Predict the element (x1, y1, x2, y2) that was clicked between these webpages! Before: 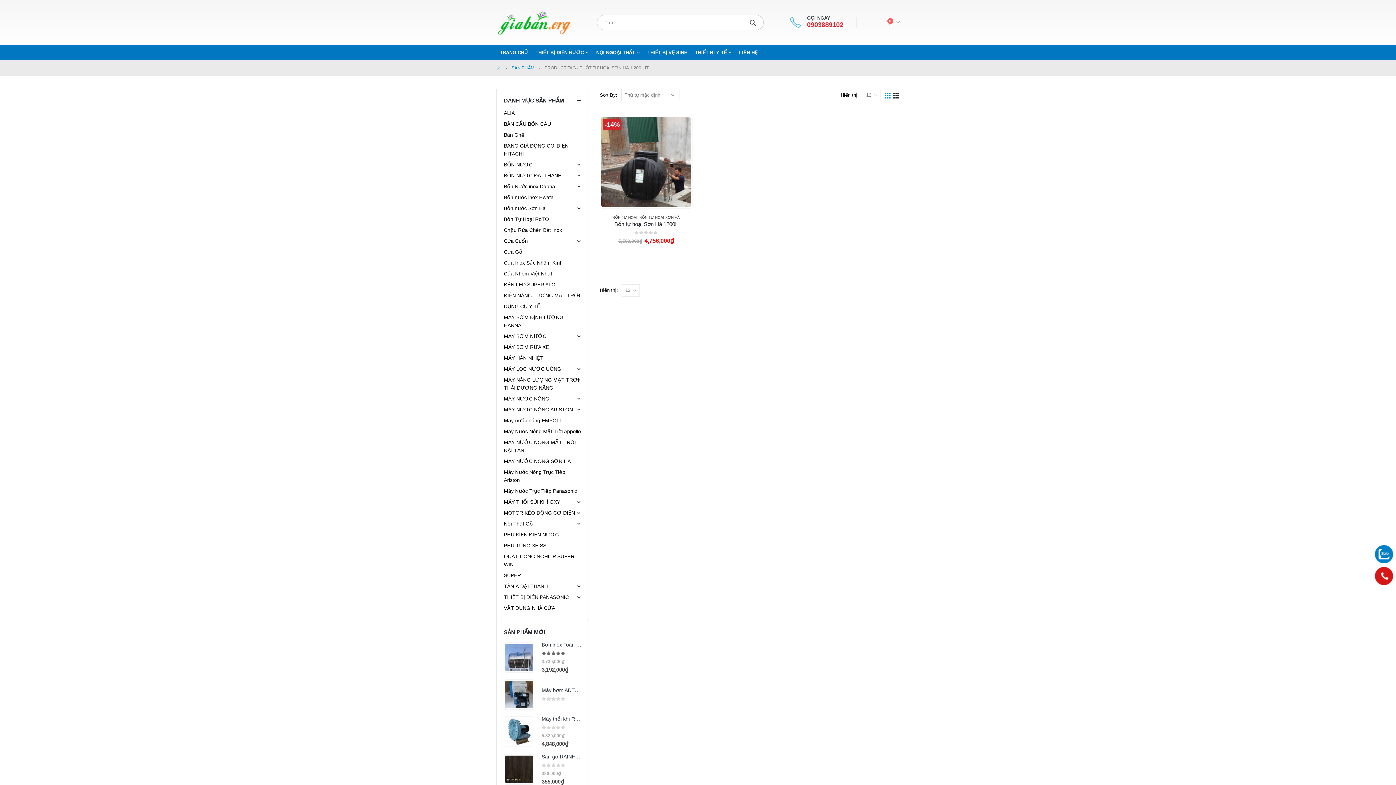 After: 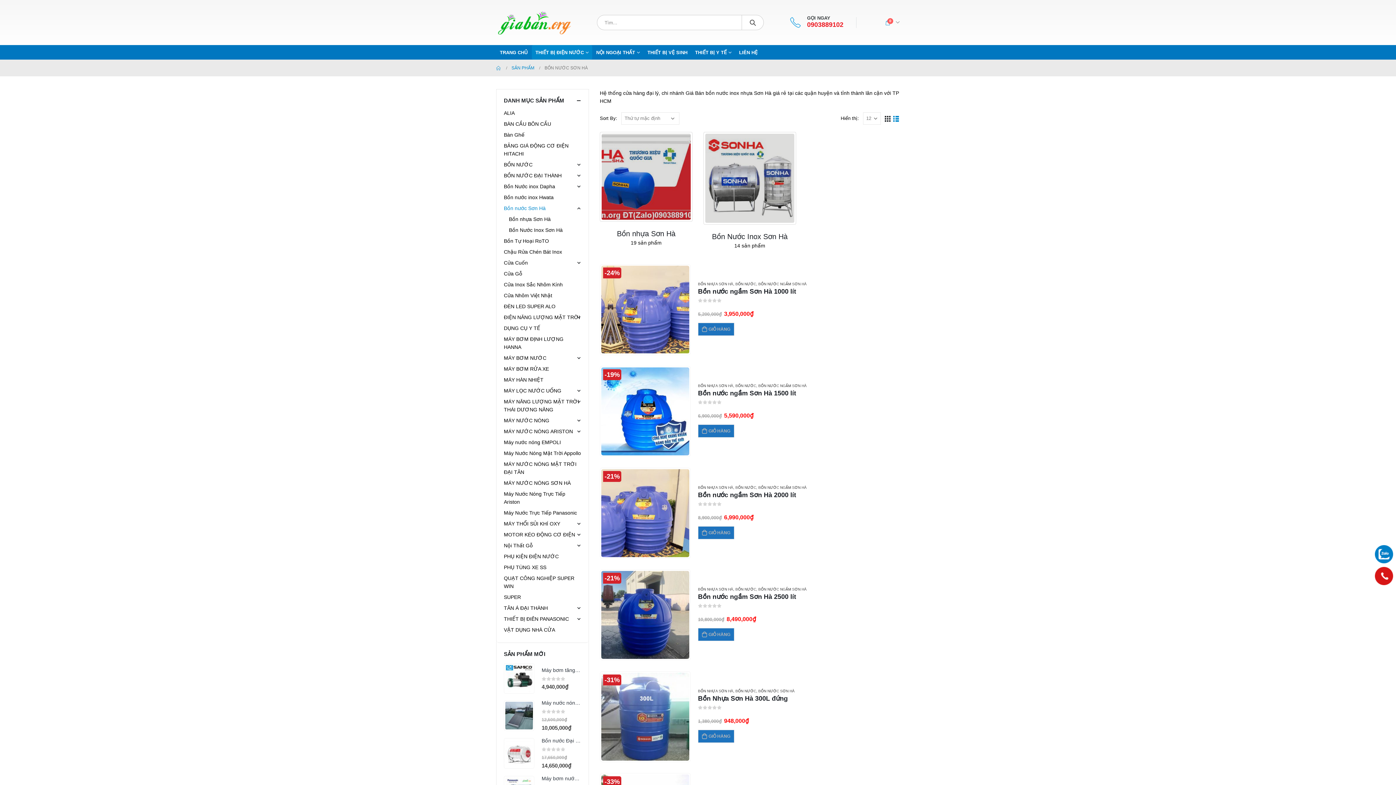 Action: bbox: (504, 203, 545, 213) label: Bồn nước Sơn Hà